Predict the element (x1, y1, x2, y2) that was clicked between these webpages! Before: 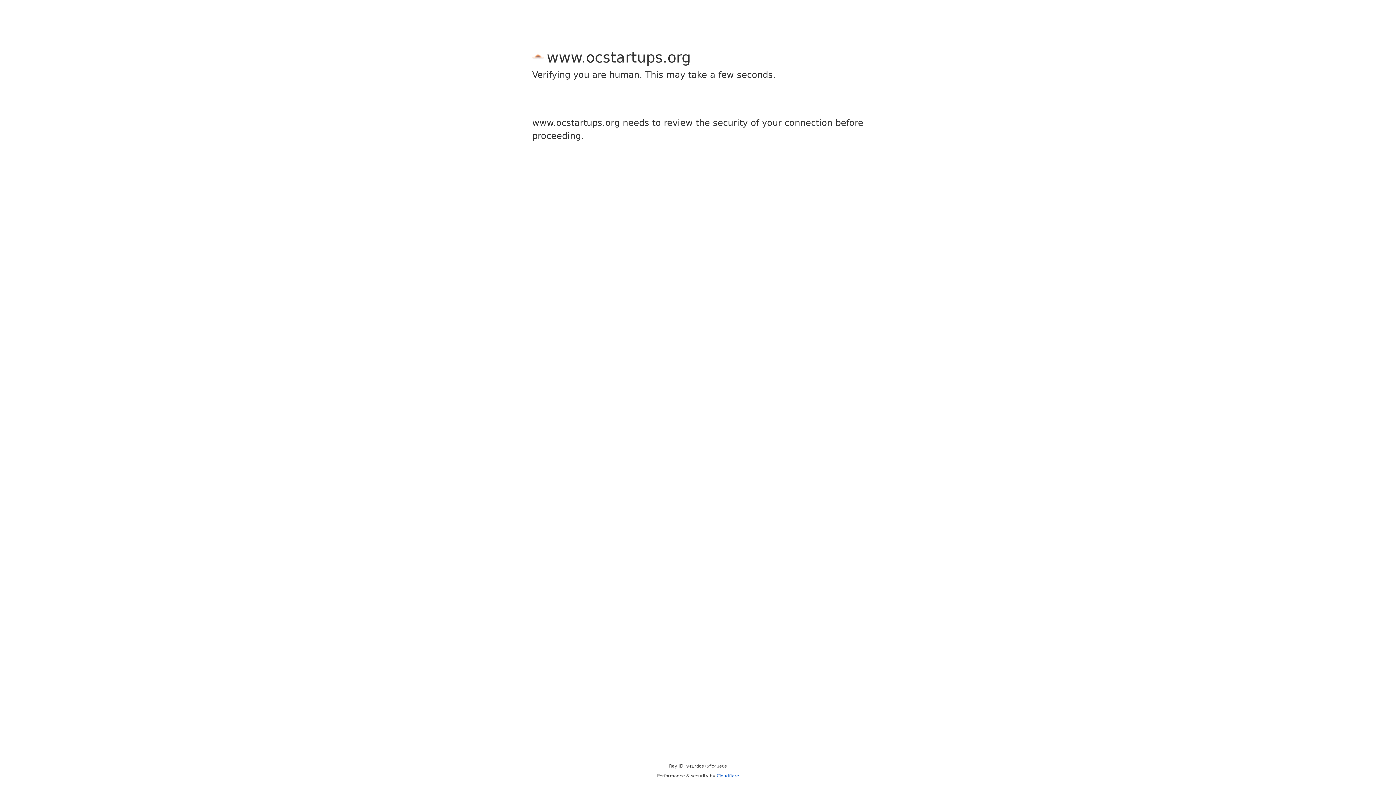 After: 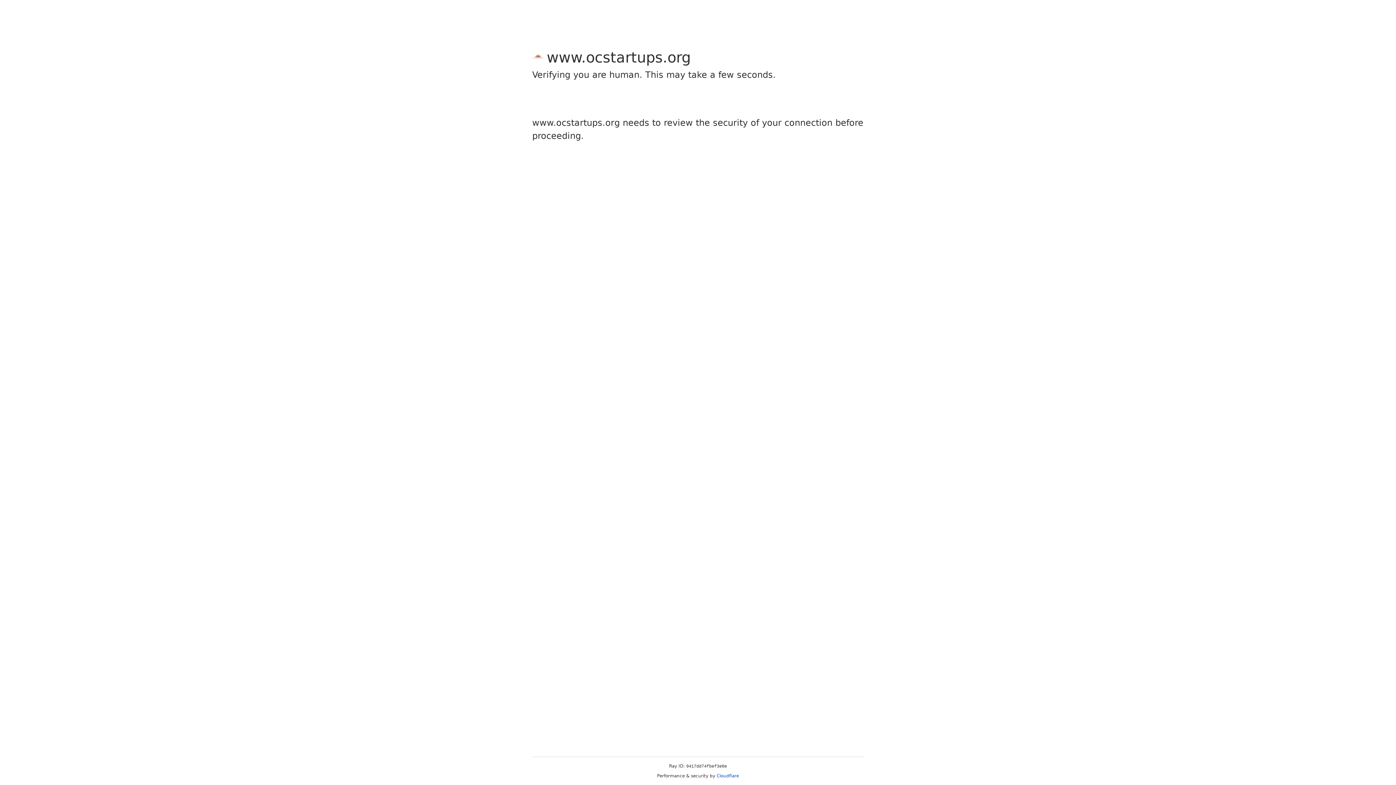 Action: bbox: (716, 773, 739, 778) label: Cloudflare